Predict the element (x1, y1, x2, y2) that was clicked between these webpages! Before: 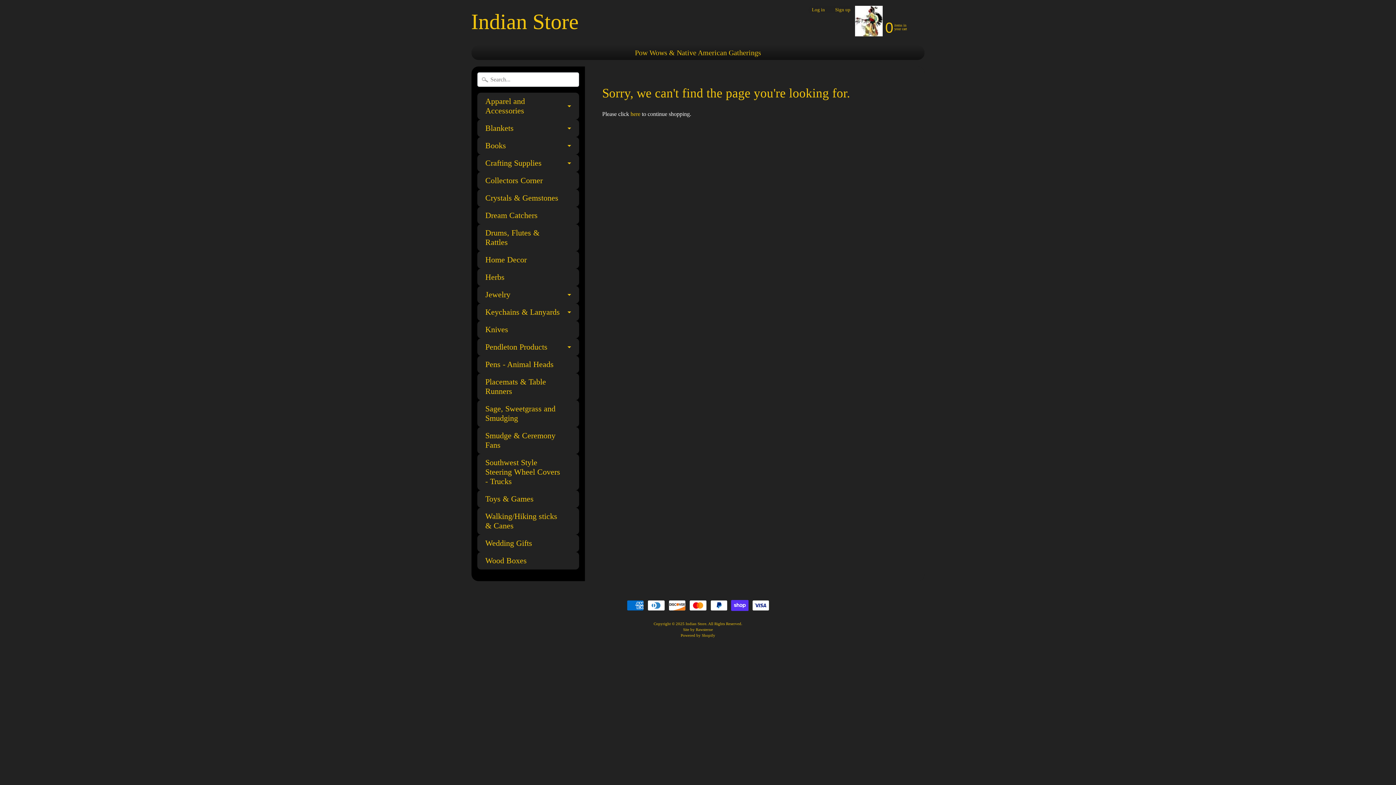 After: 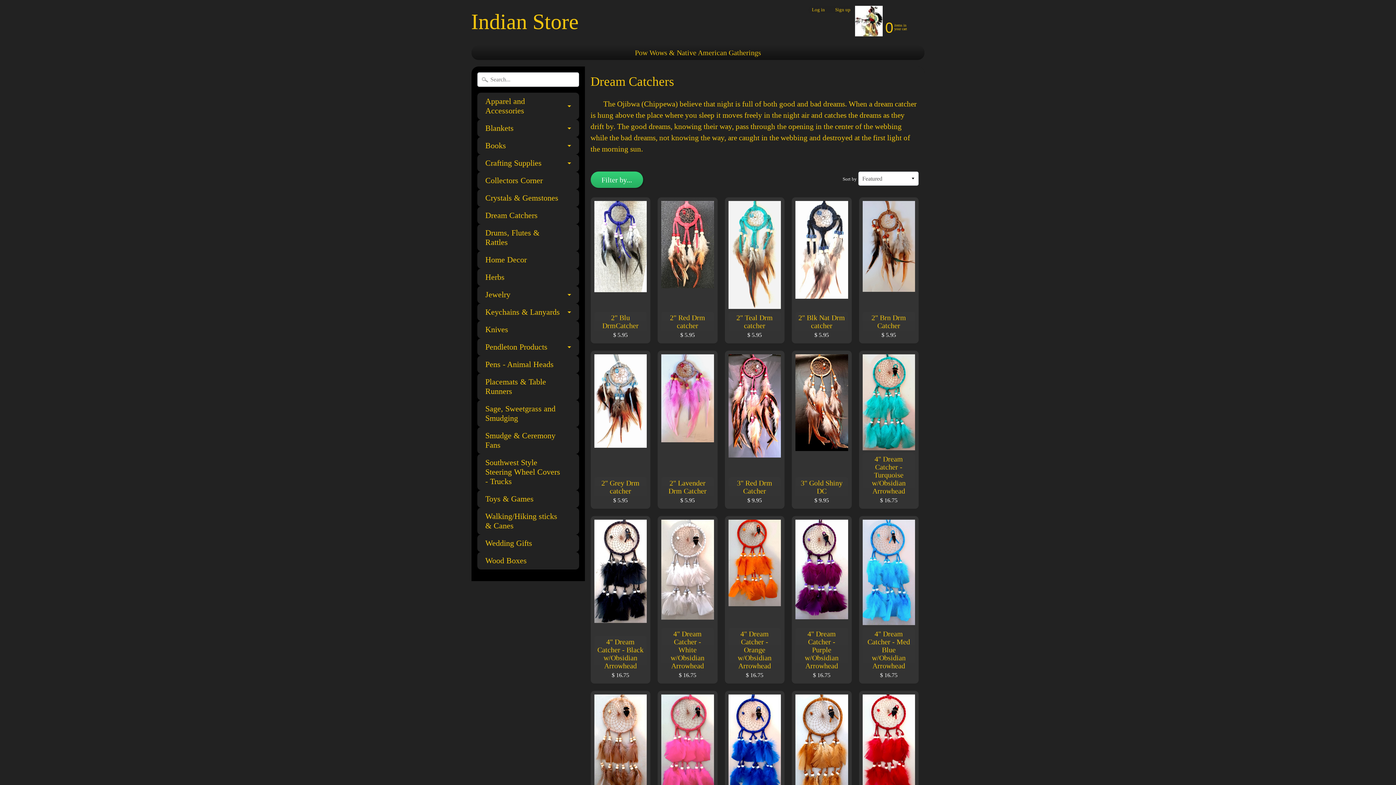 Action: bbox: (477, 206, 579, 224) label: Dream Catchers